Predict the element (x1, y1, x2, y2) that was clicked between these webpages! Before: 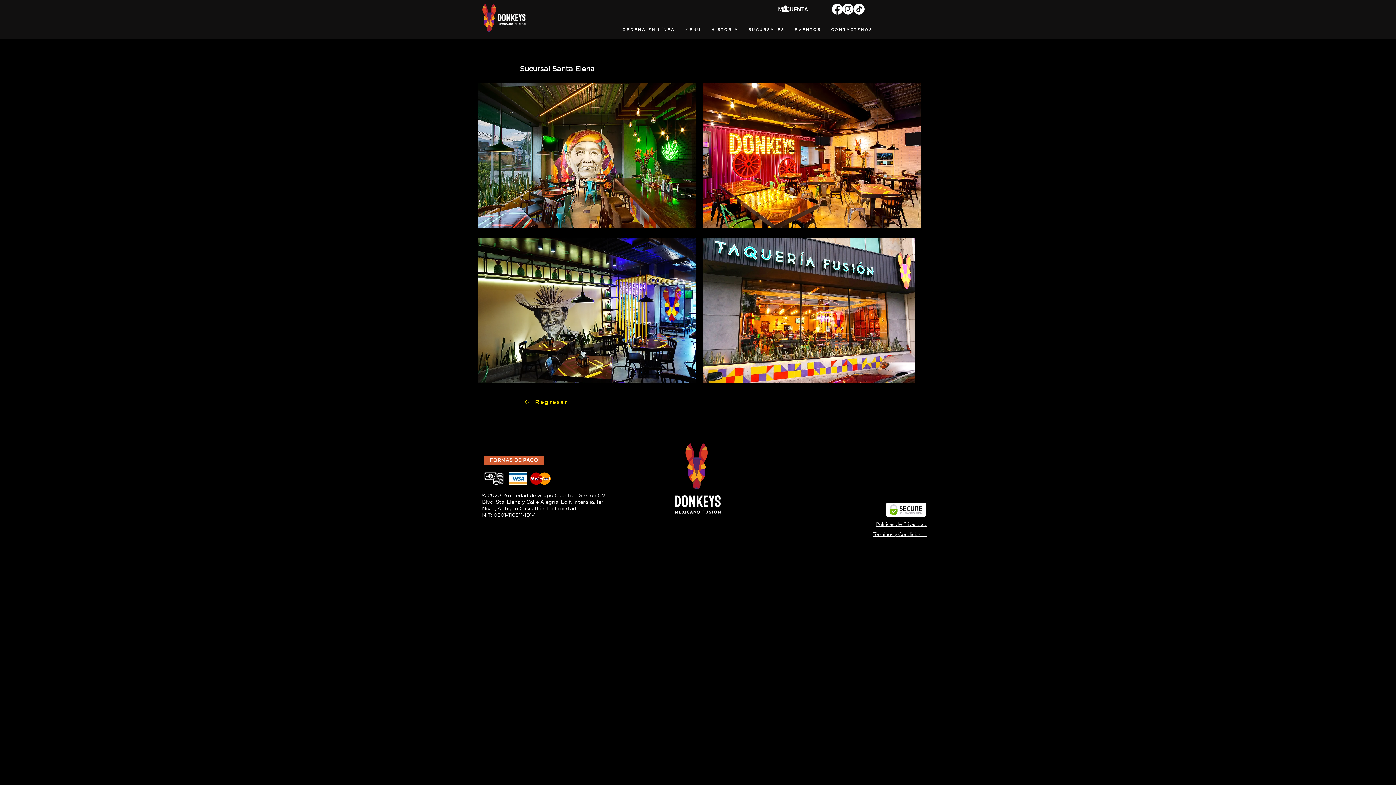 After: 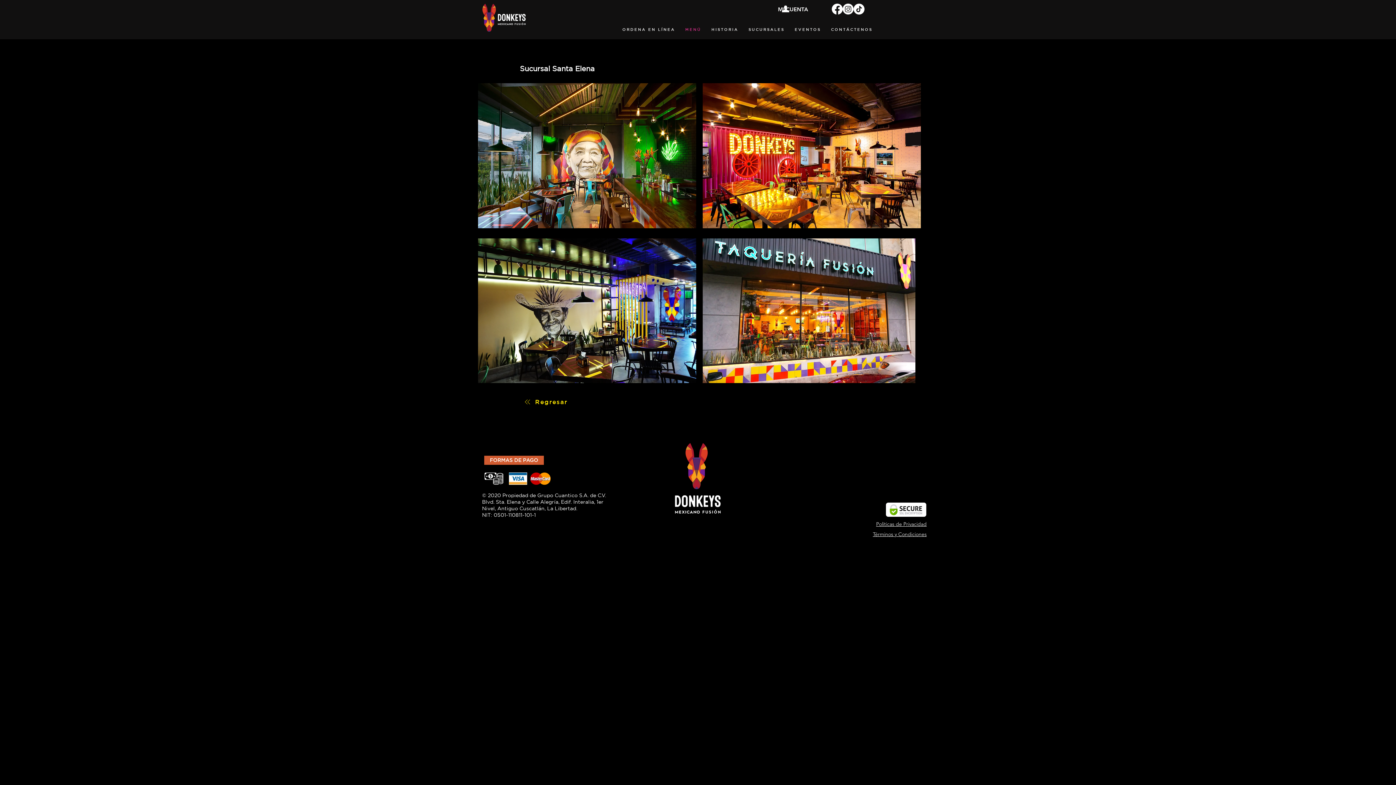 Action: label: MENÚ bbox: (681, 23, 705, 35)